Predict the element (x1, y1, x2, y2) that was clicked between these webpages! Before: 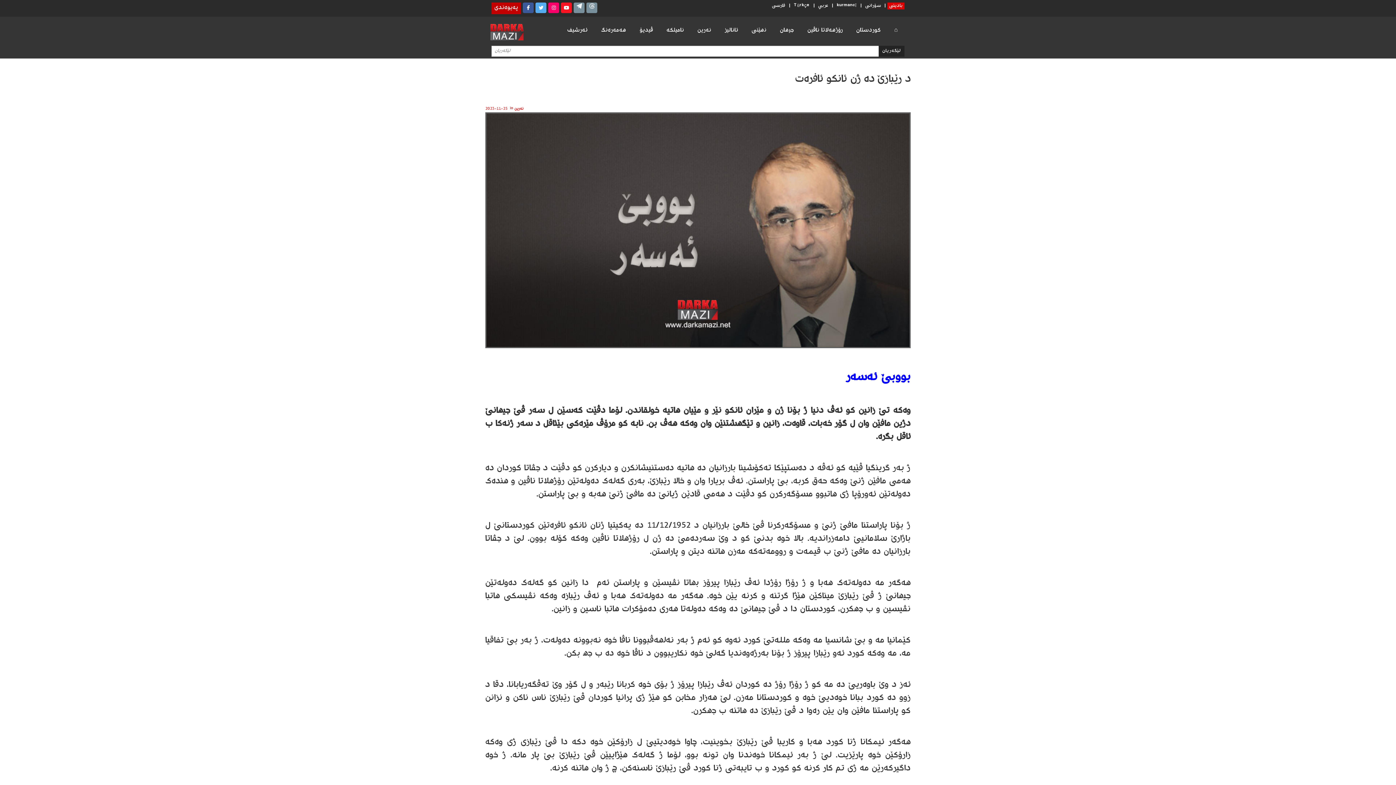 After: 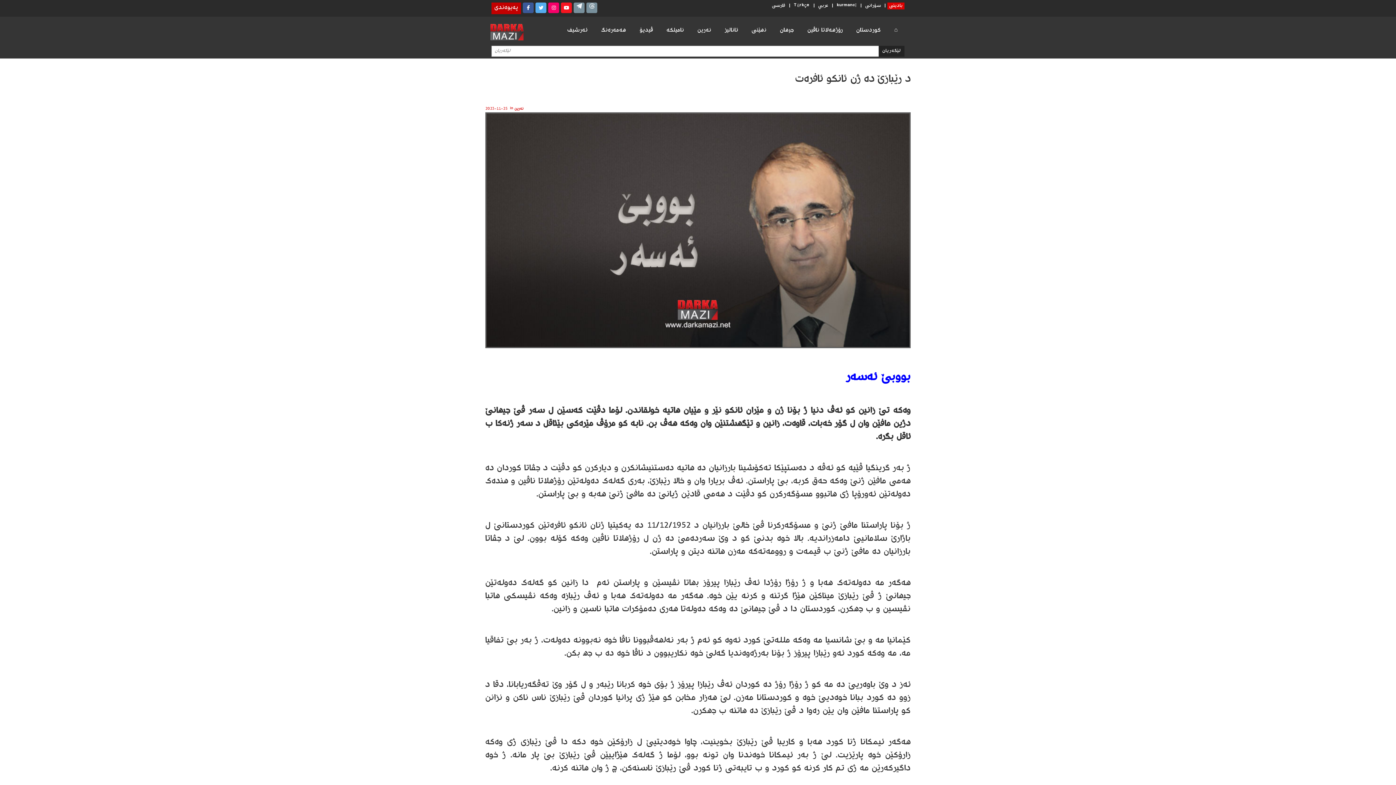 Action: bbox: (561, 2, 572, 13)